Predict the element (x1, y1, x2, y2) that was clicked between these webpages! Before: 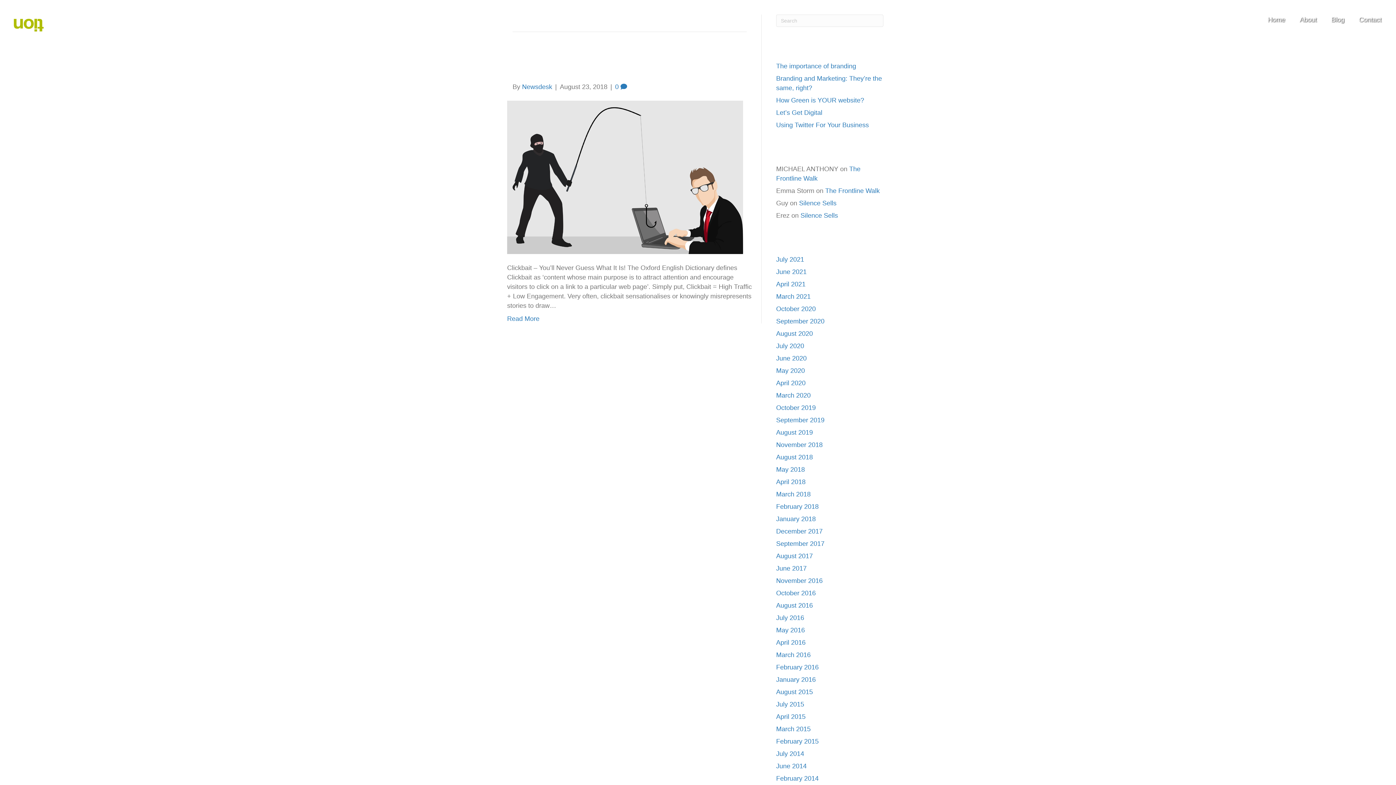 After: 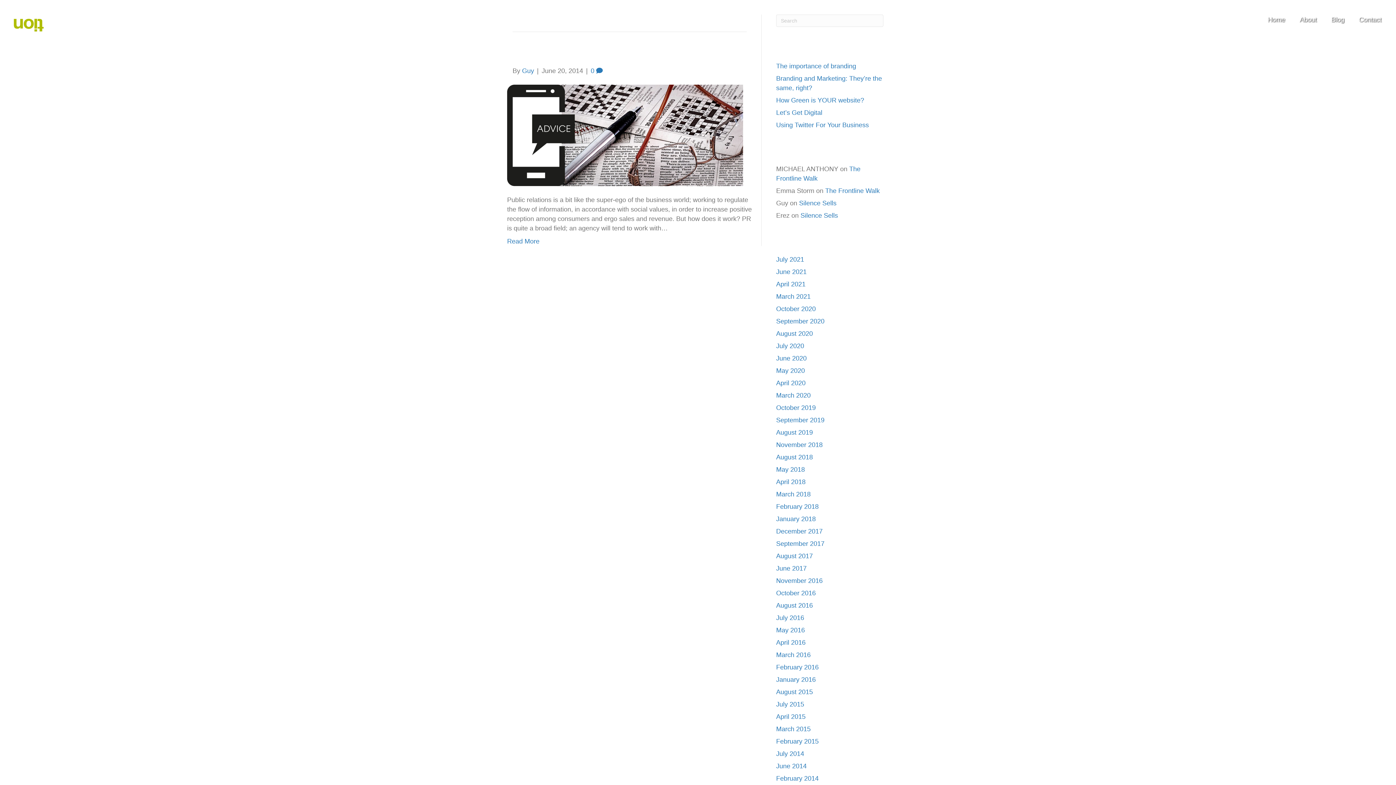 Action: label: June 2014 bbox: (776, 762, 806, 770)